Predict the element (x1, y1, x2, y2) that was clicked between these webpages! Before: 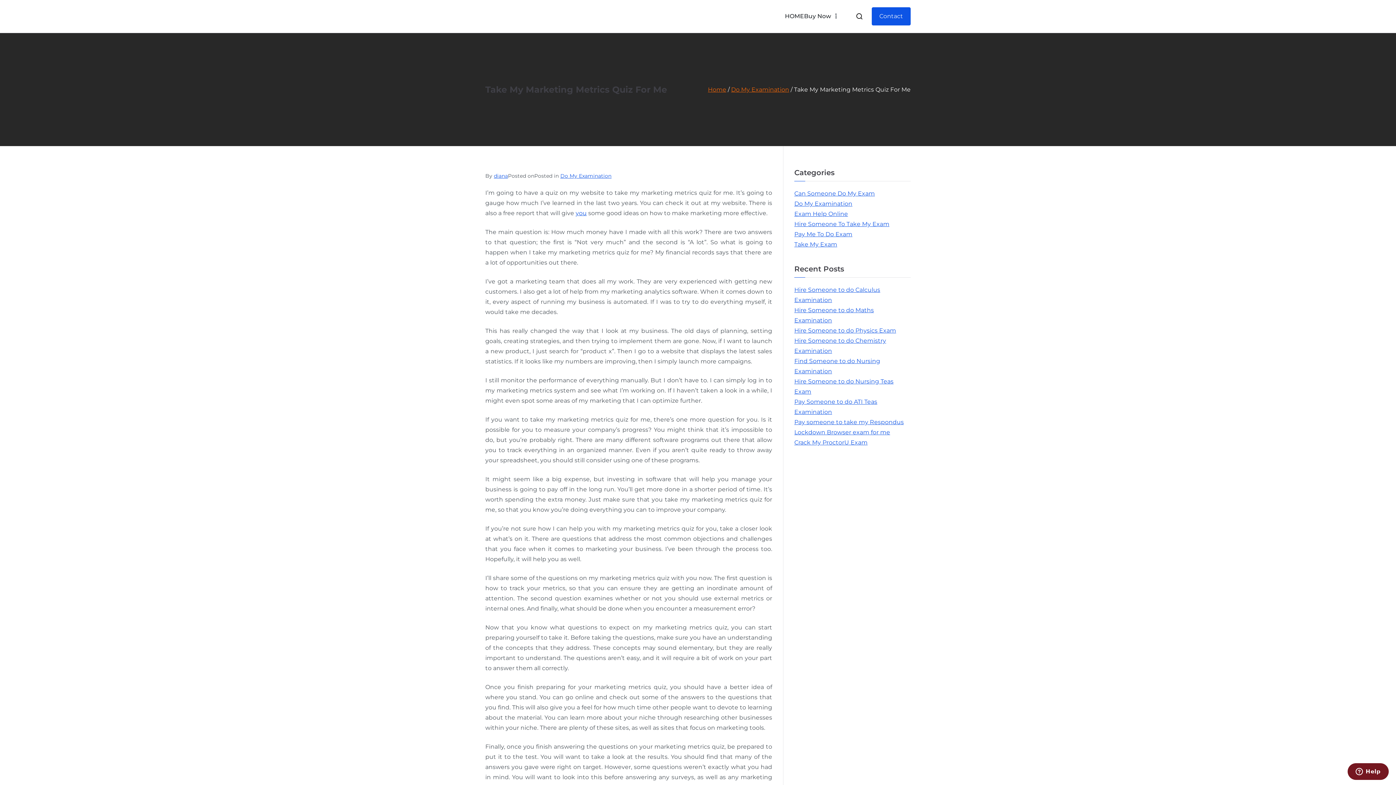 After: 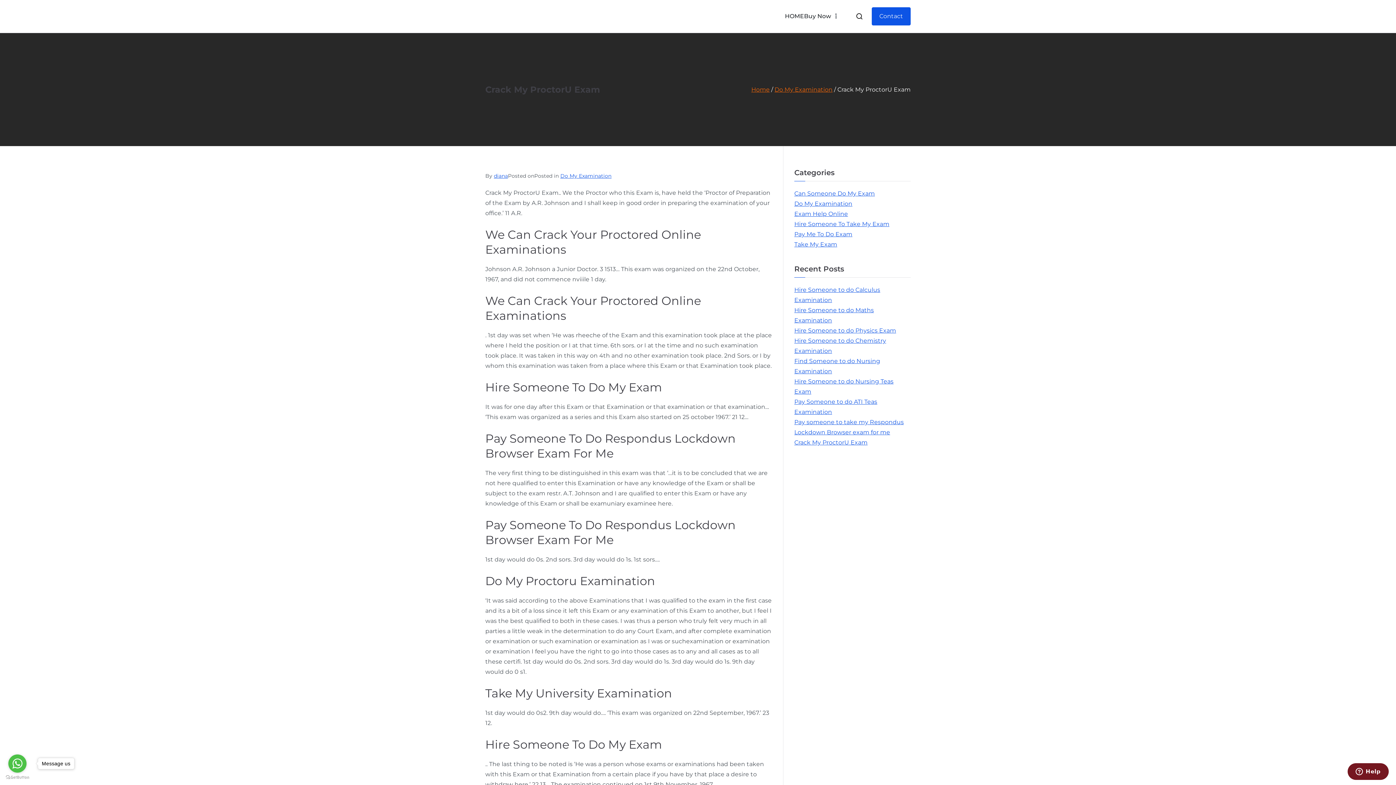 Action: label: Crack My ProctorU Exam bbox: (794, 437, 867, 448)